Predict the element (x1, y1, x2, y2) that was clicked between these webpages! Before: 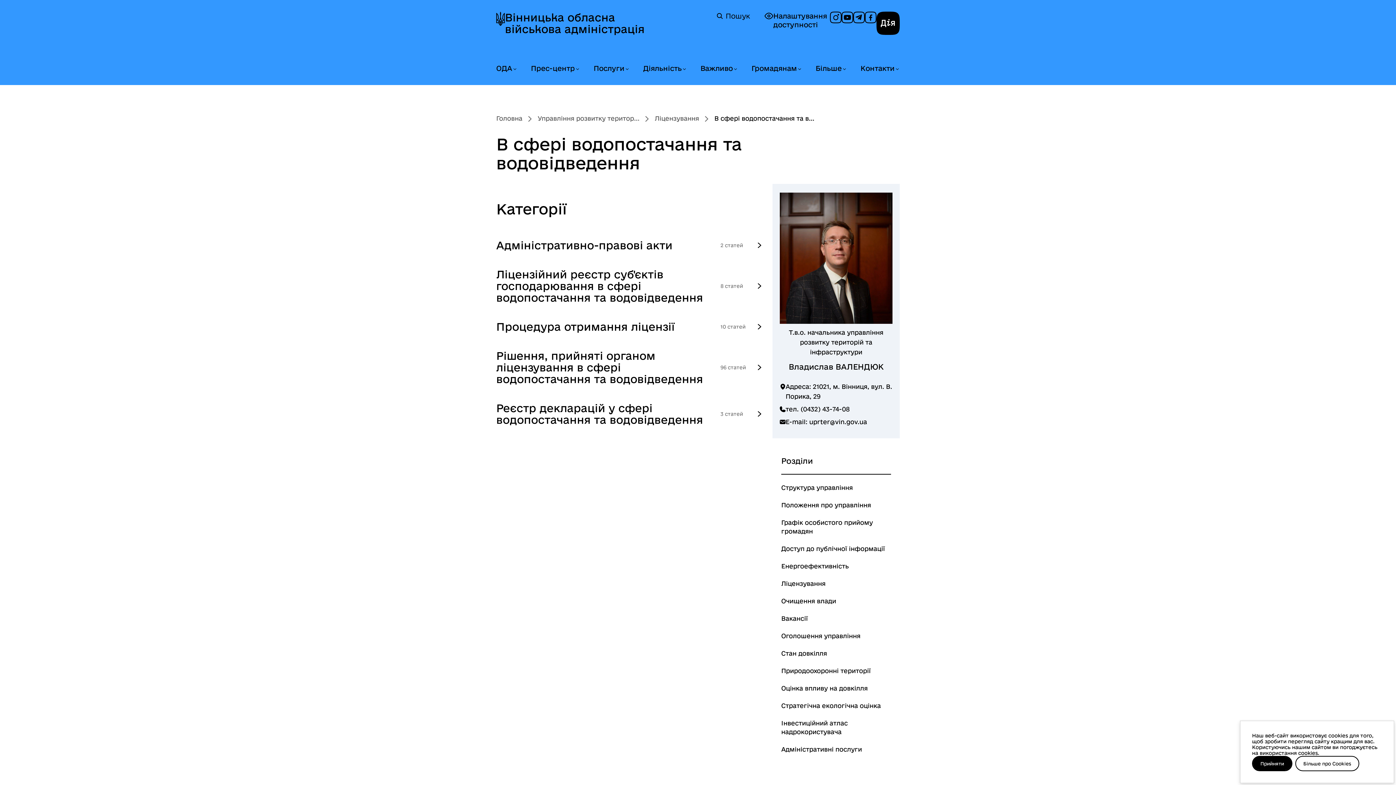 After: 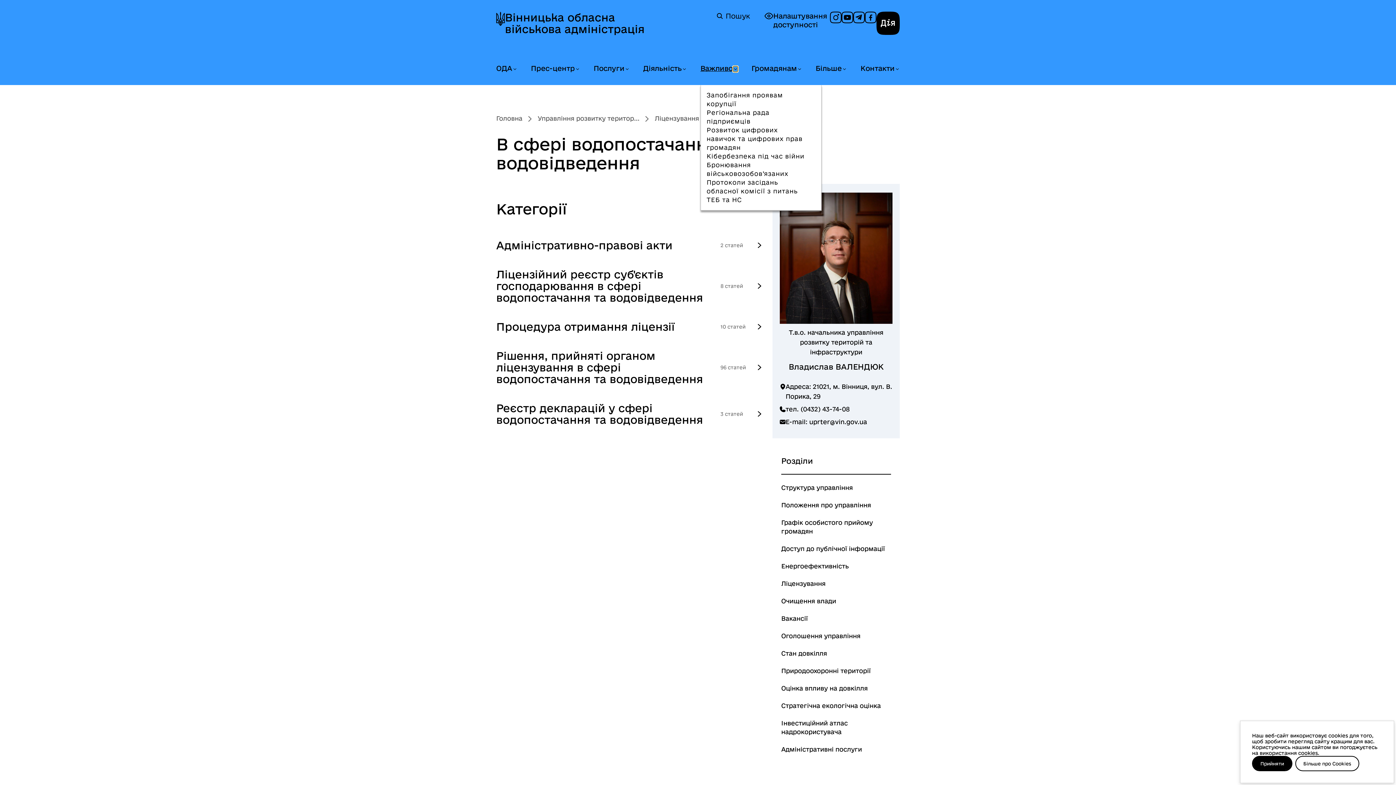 Action: bbox: (732, 66, 738, 72) label: Розгорнути меню Важливо